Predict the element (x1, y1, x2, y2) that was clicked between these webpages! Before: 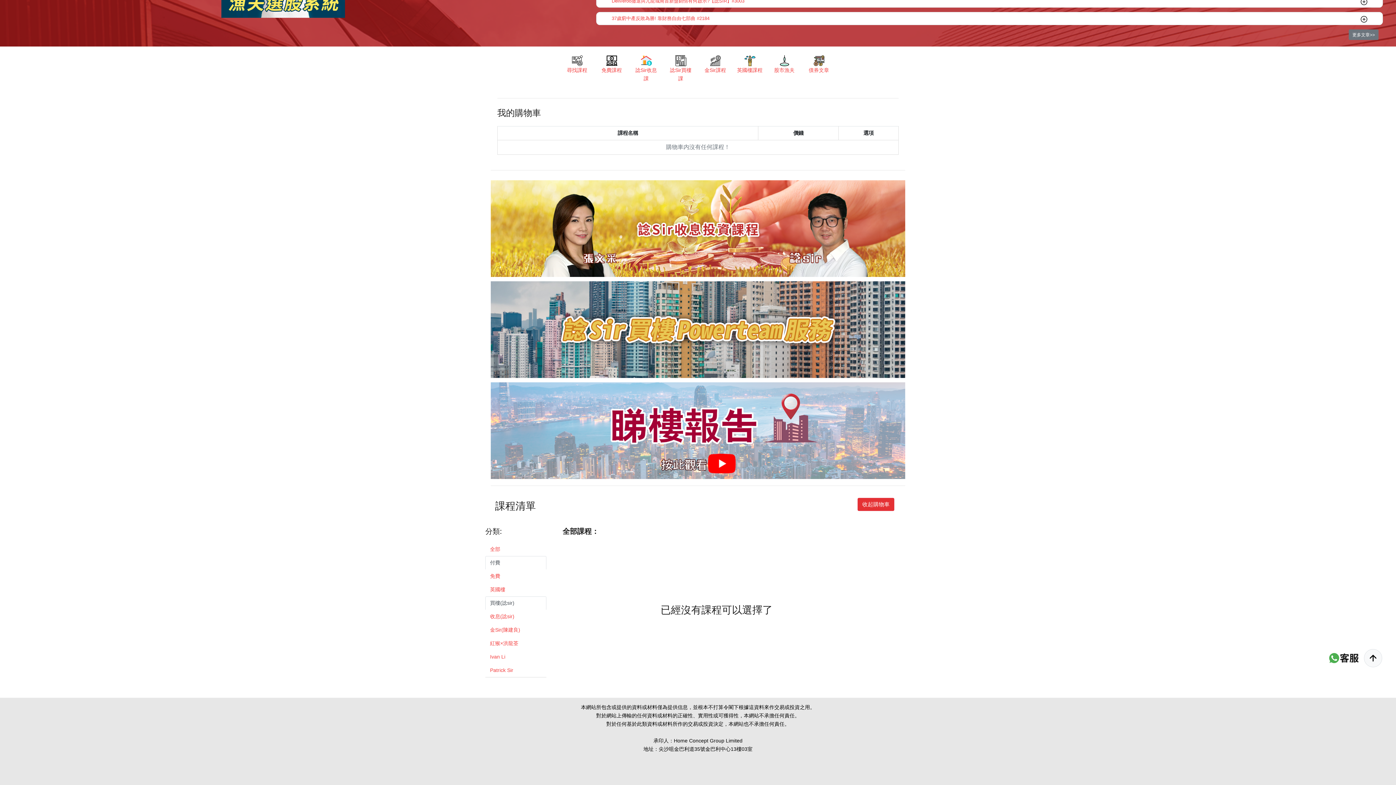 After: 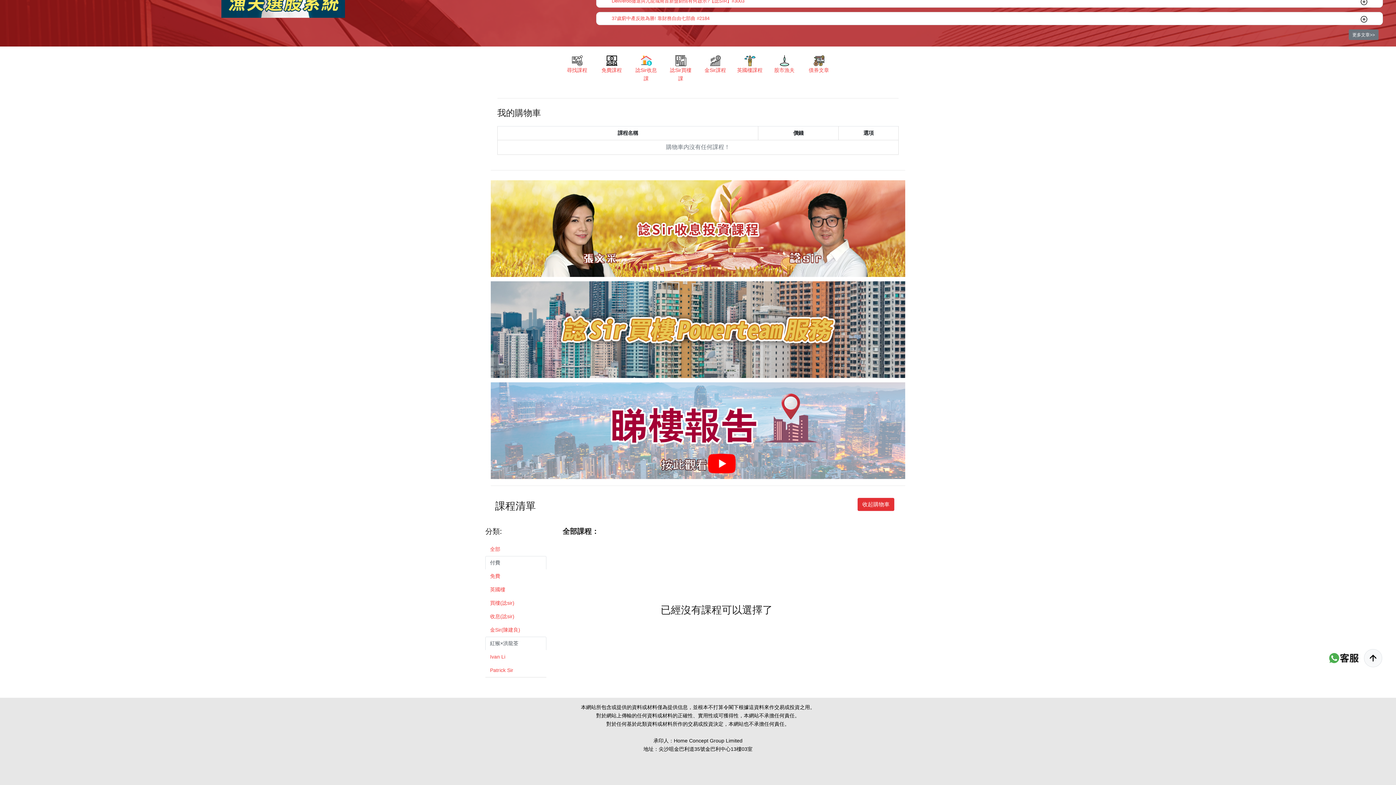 Action: bbox: (485, 636, 546, 650) label: 紅猴×洪龍荃